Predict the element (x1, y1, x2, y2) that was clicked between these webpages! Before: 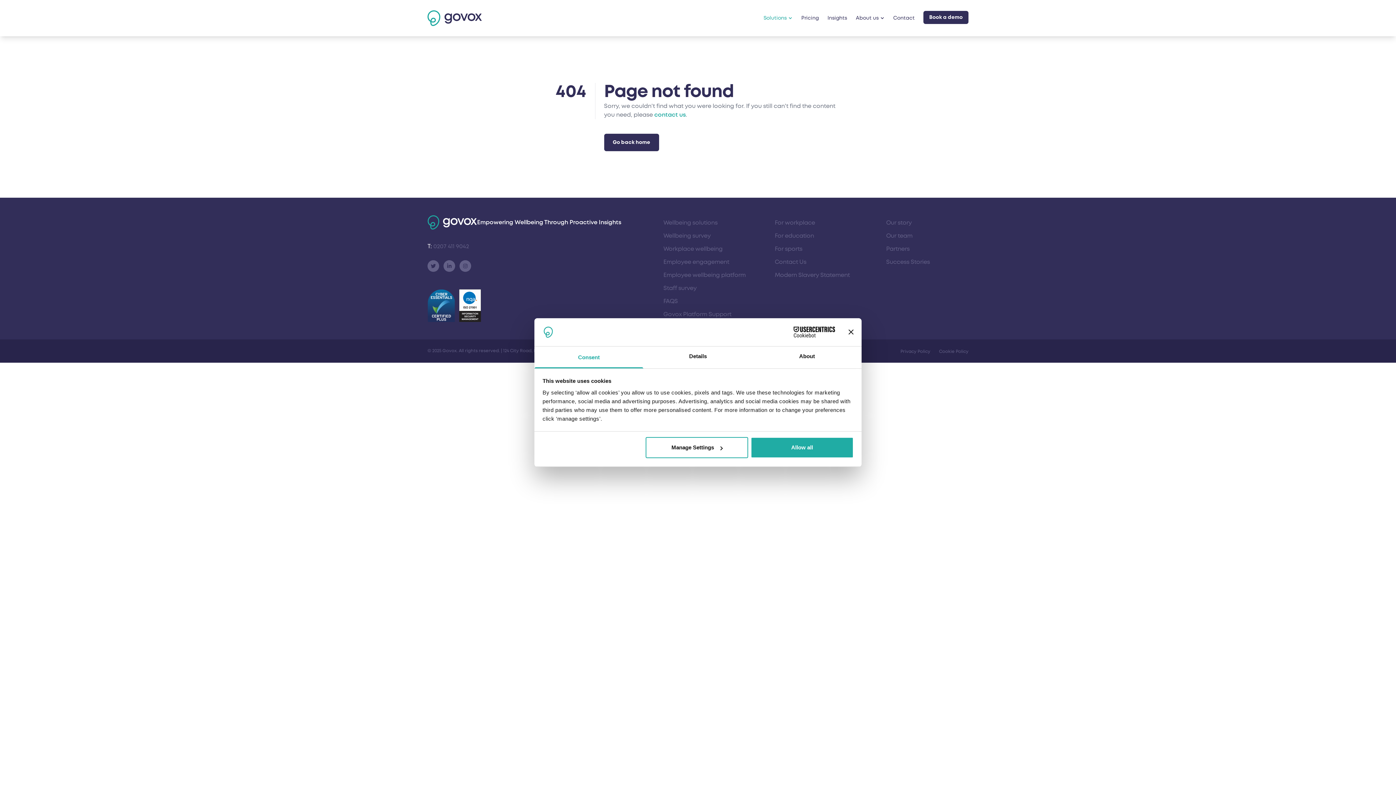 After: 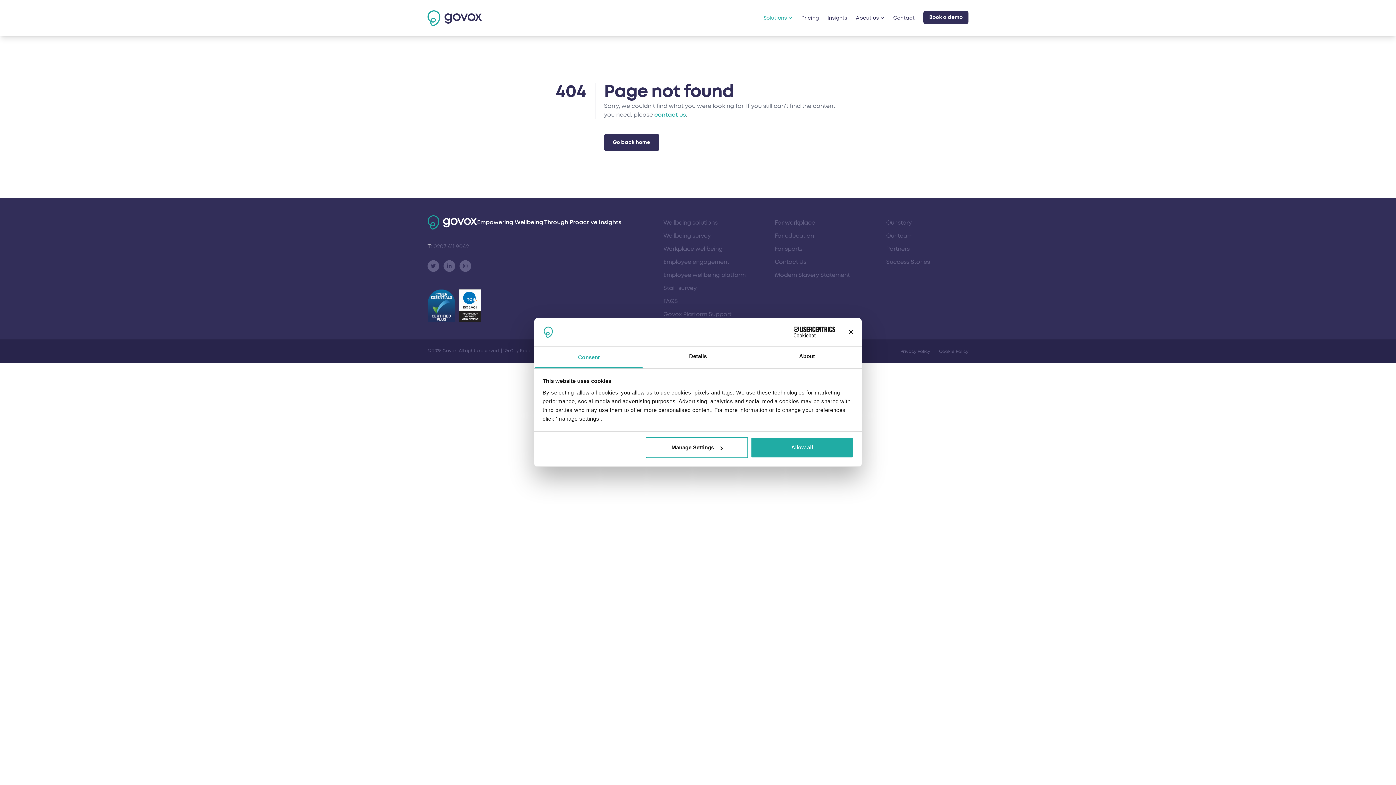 Action: label: Cookiebot - opens in a new window bbox: (771, 326, 835, 337)